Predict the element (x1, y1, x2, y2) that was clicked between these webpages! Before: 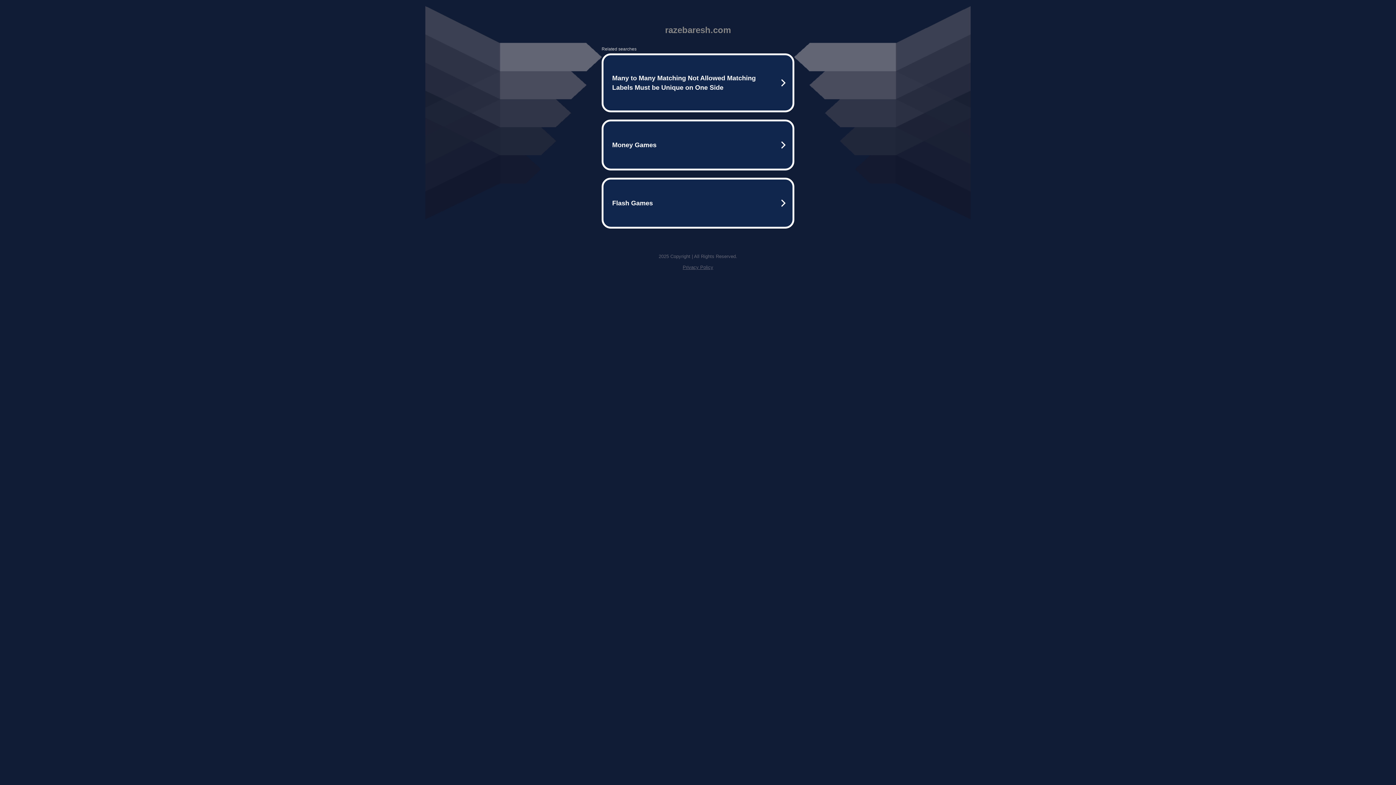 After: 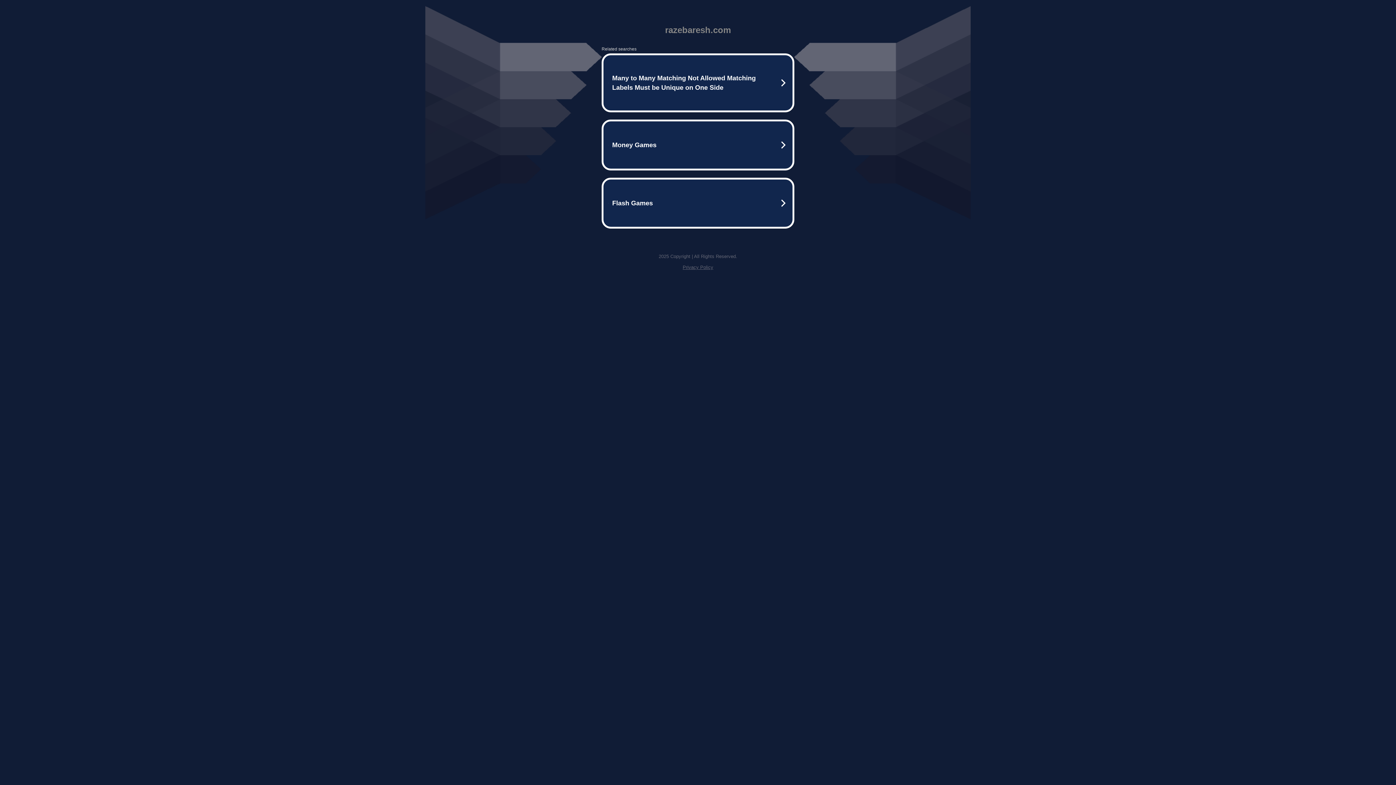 Action: bbox: (682, 264, 713, 270) label: Privacy Policy